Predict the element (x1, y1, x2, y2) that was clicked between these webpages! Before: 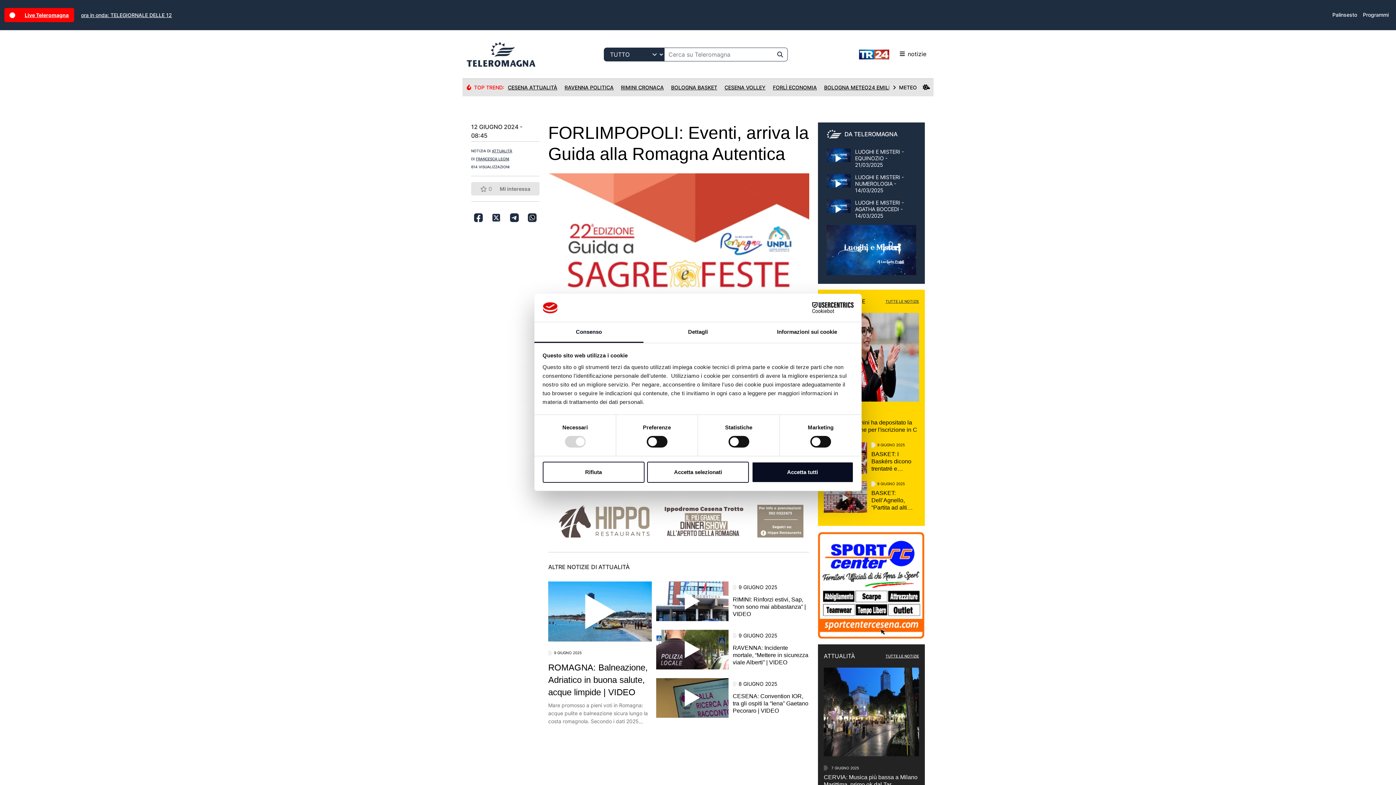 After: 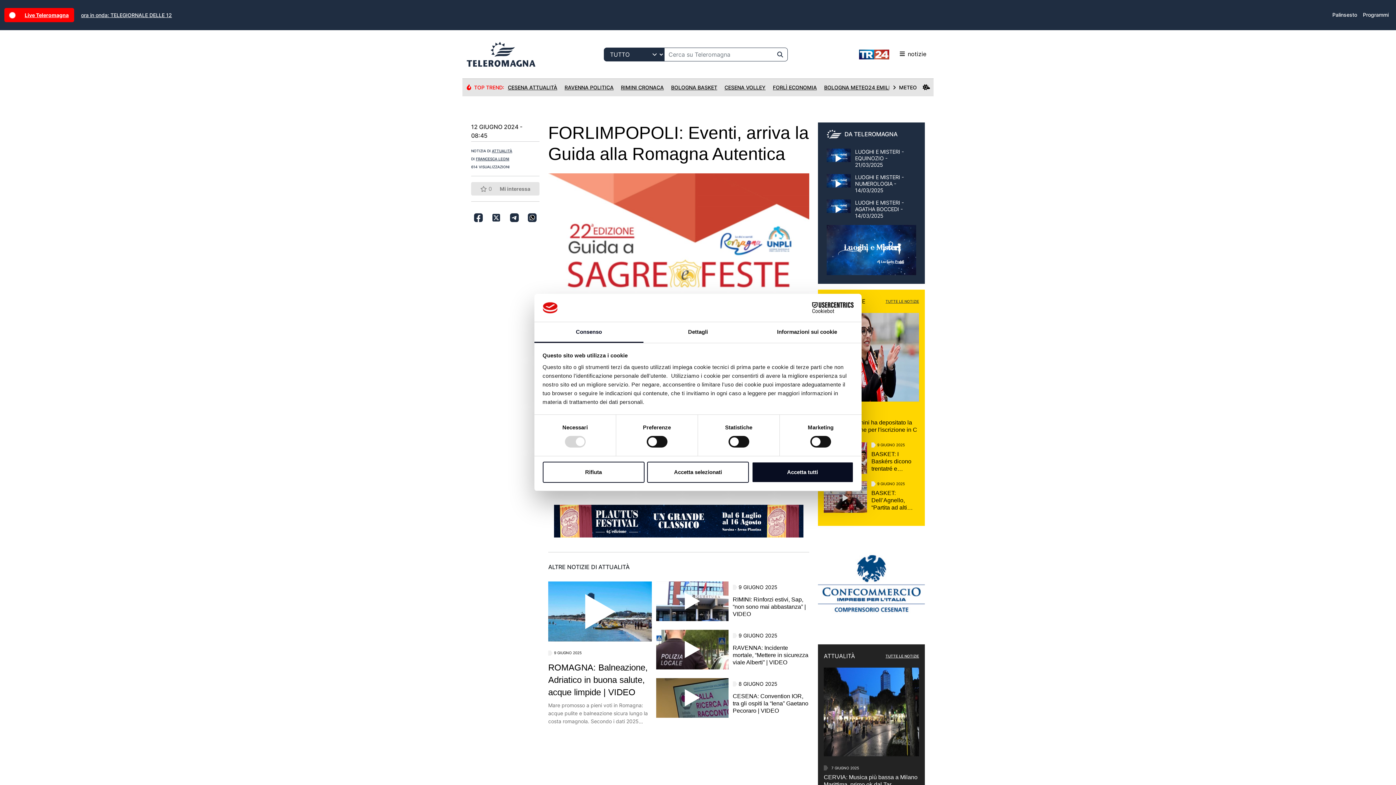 Action: bbox: (507, 207, 521, 228)